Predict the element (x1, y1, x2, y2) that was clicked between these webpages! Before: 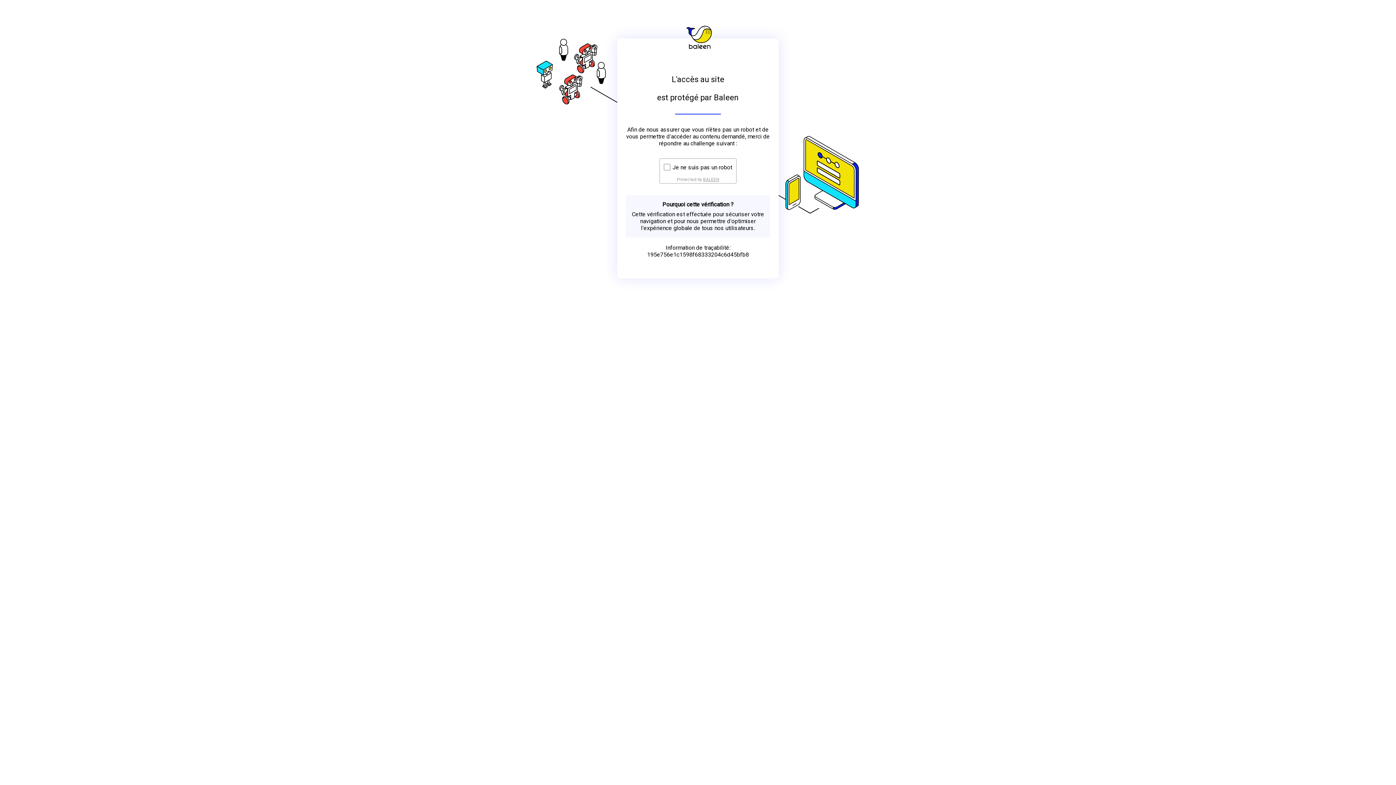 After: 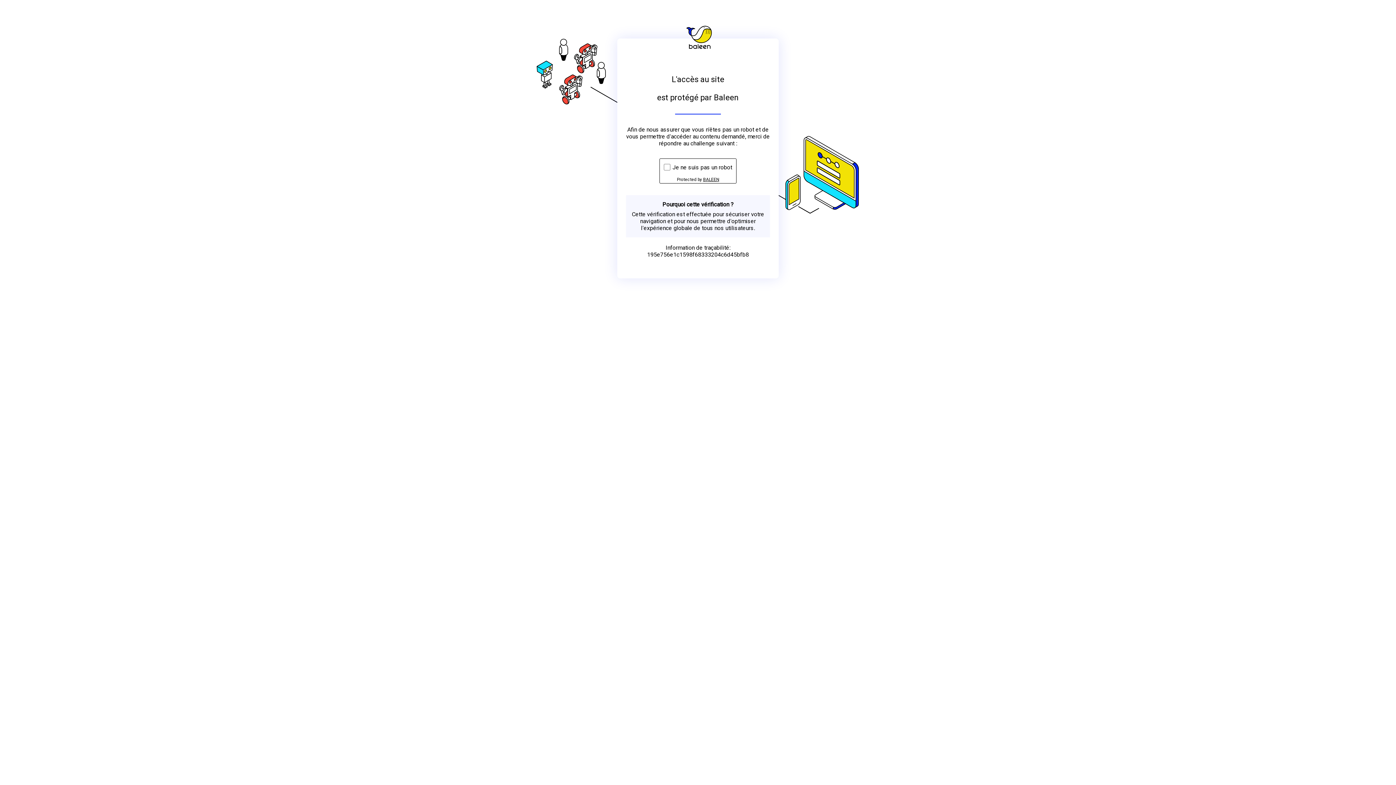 Action: bbox: (703, 176, 719, 182) label: BALEEN